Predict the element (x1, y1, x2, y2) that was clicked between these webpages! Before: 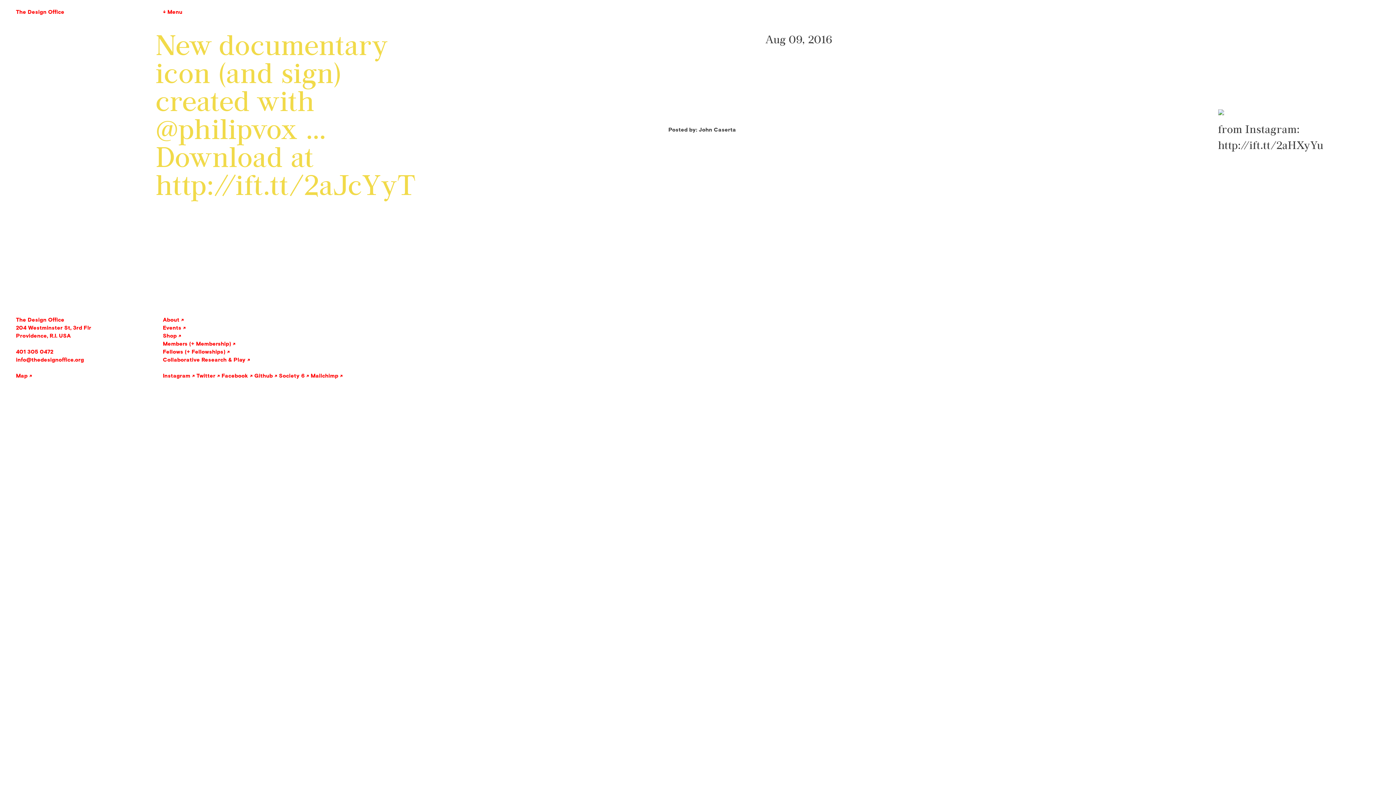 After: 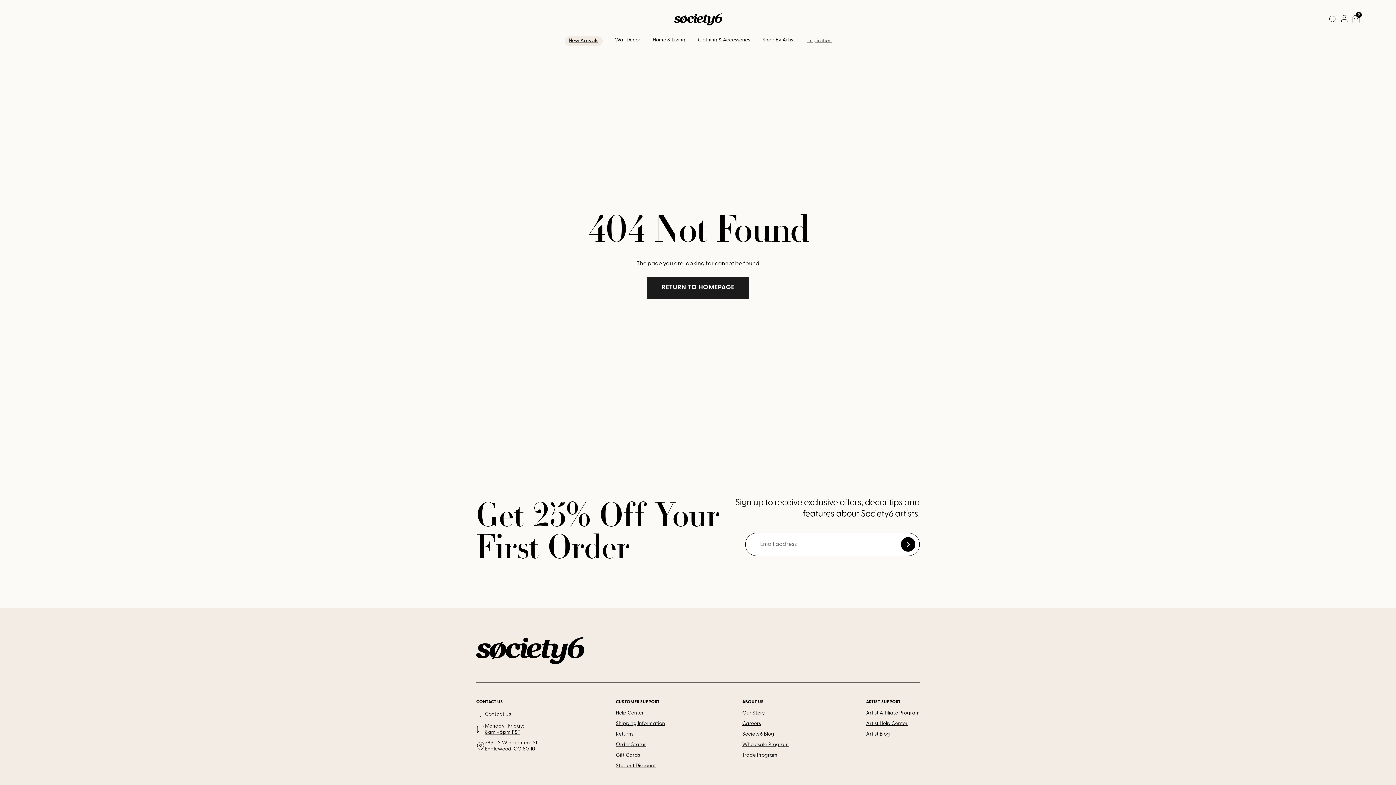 Action: bbox: (279, 372, 309, 378) label: Society 6